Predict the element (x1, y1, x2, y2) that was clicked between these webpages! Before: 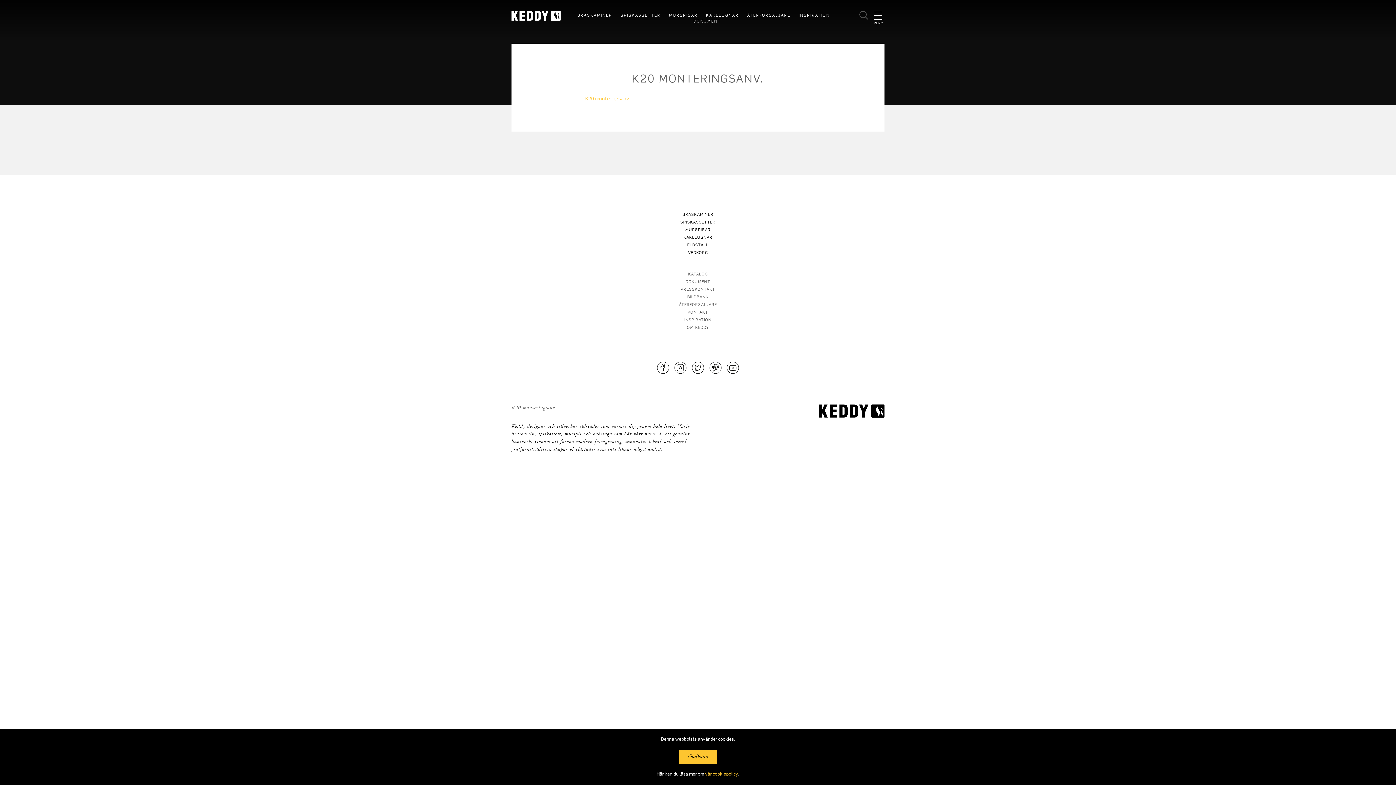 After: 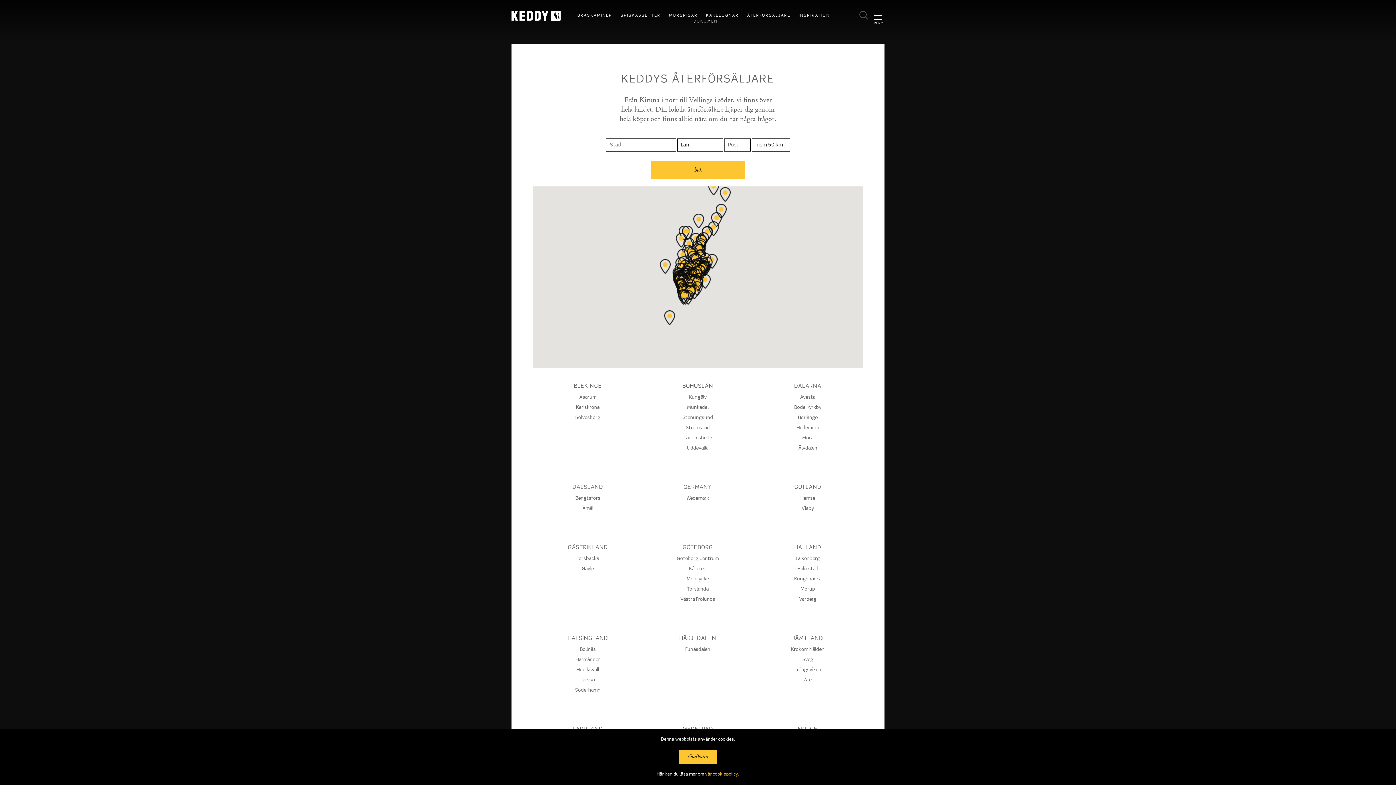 Action: label: ÅTERFÖRSÄLJARE bbox: (679, 303, 717, 307)